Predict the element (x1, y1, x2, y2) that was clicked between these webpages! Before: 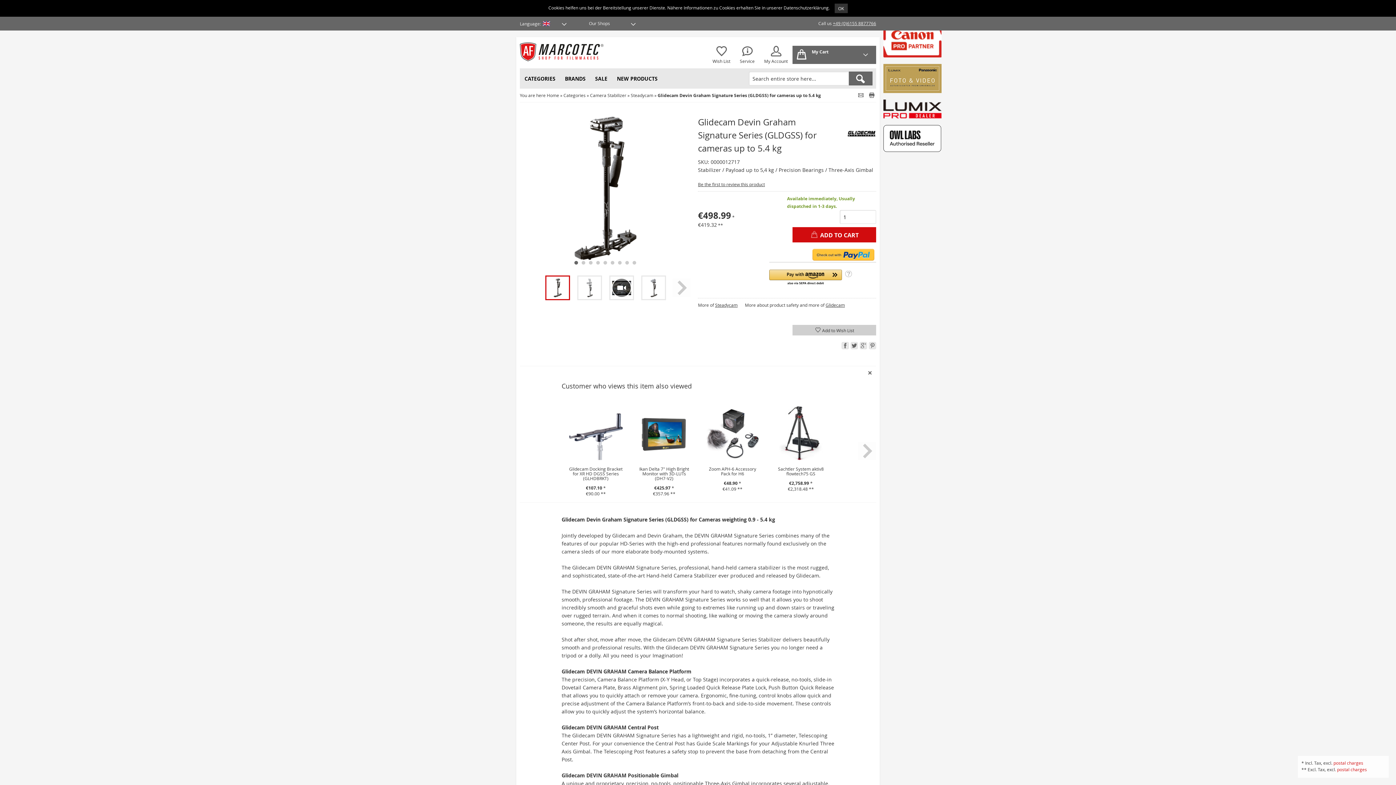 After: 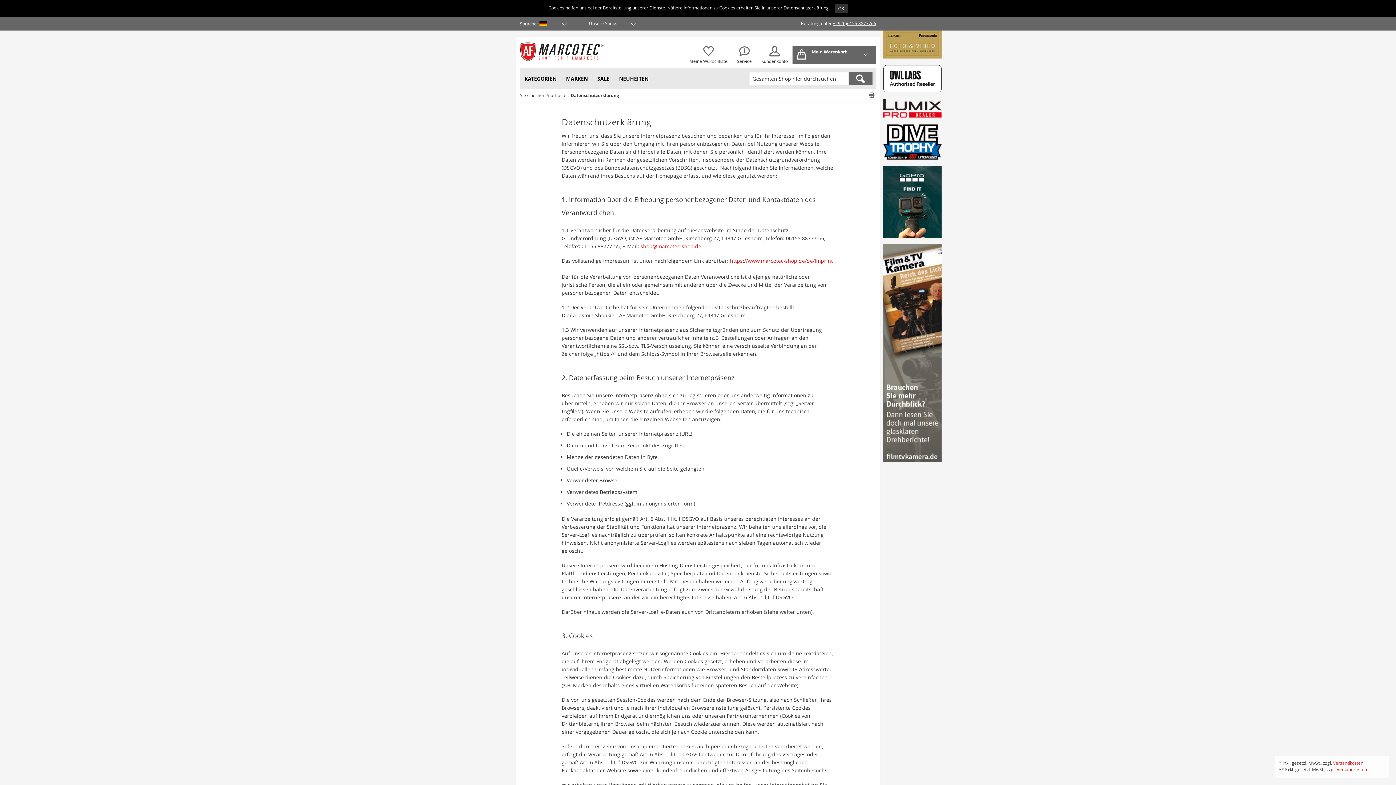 Action: label: Datenschutzerklärung bbox: (783, 4, 828, 10)